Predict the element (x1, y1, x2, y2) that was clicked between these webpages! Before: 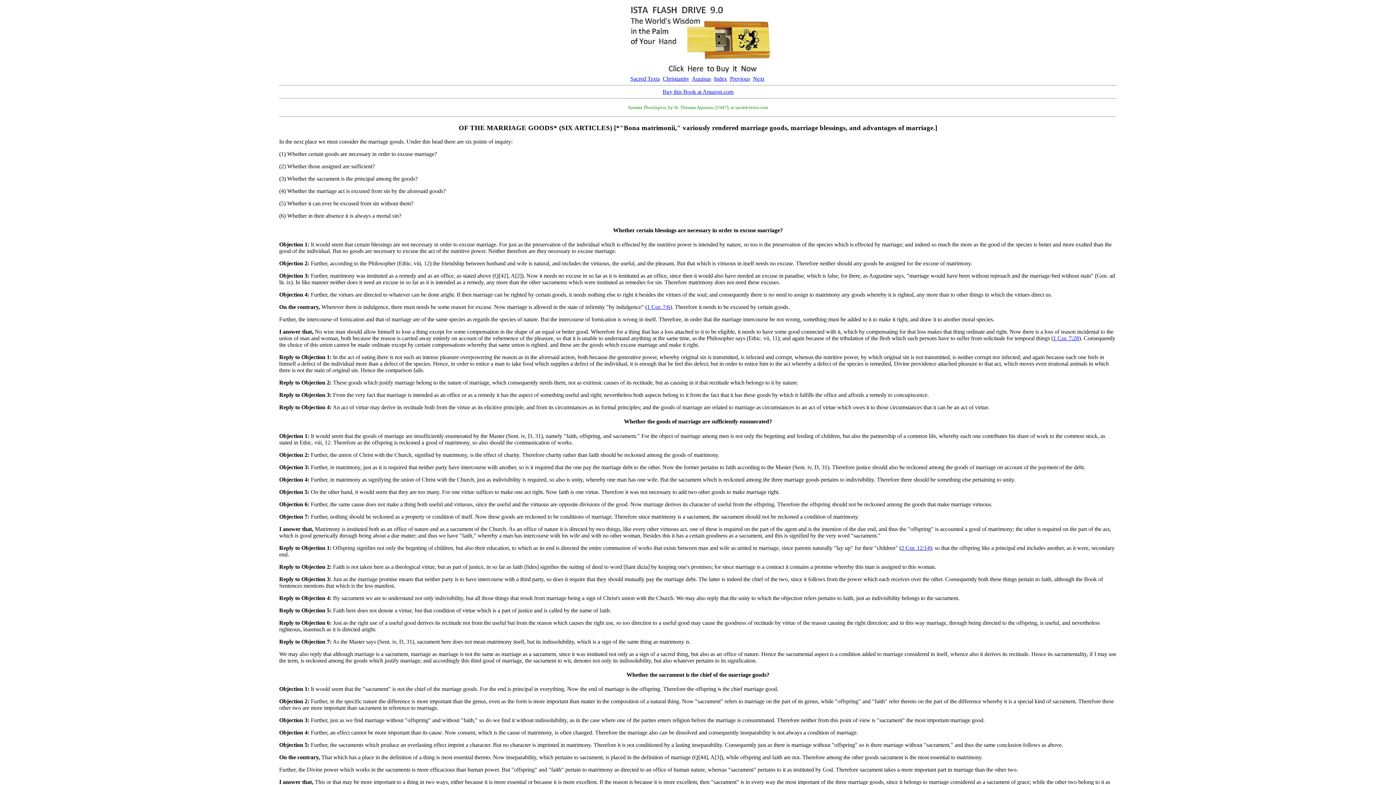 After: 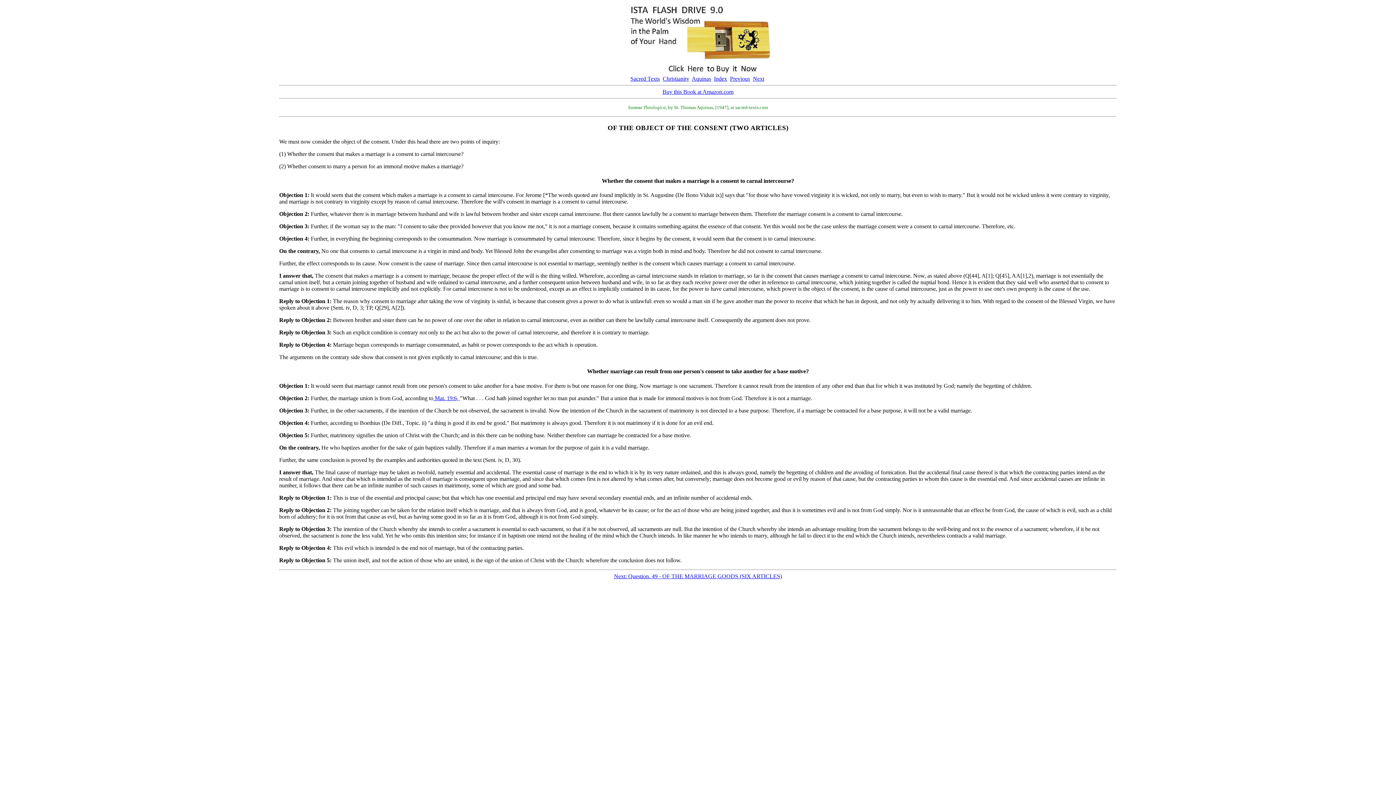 Action: label: Previous bbox: (730, 75, 750, 81)